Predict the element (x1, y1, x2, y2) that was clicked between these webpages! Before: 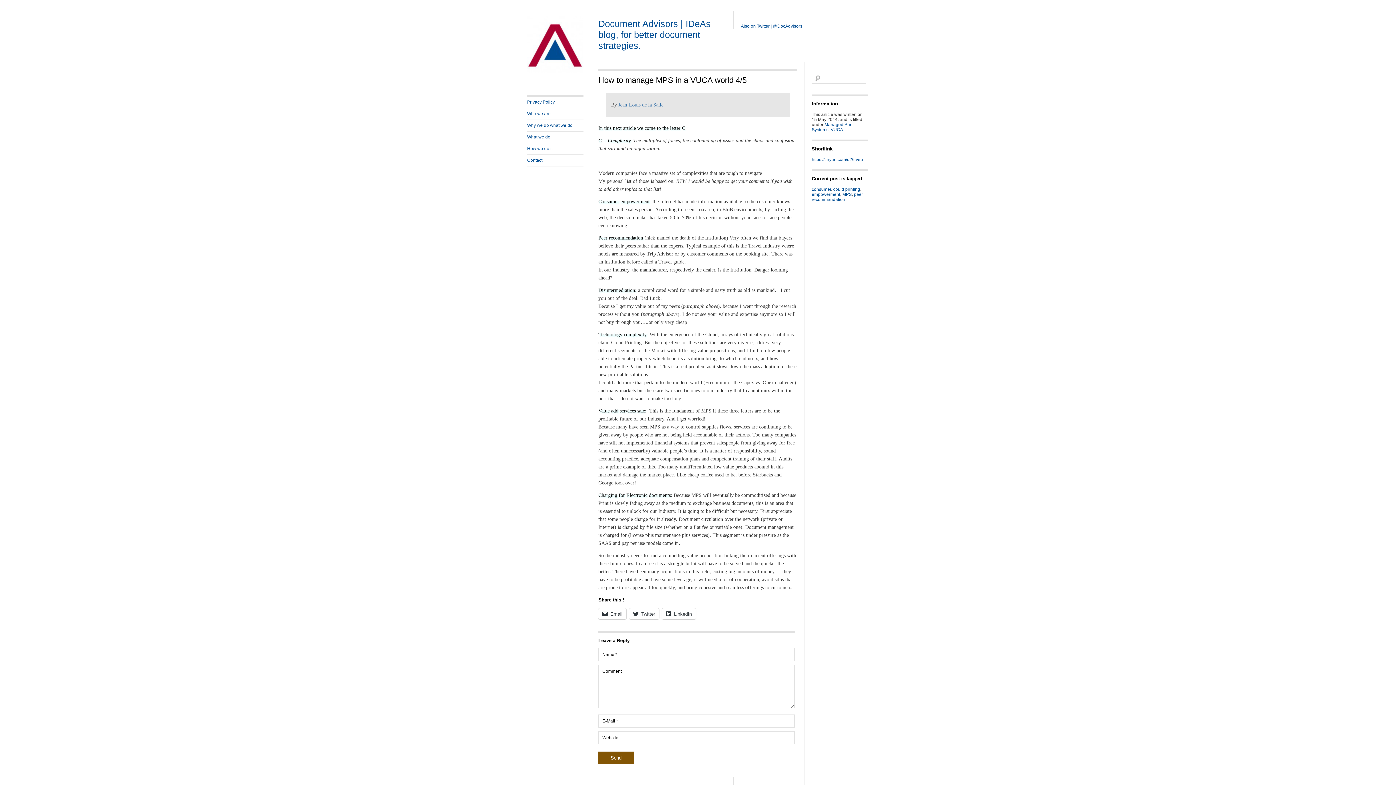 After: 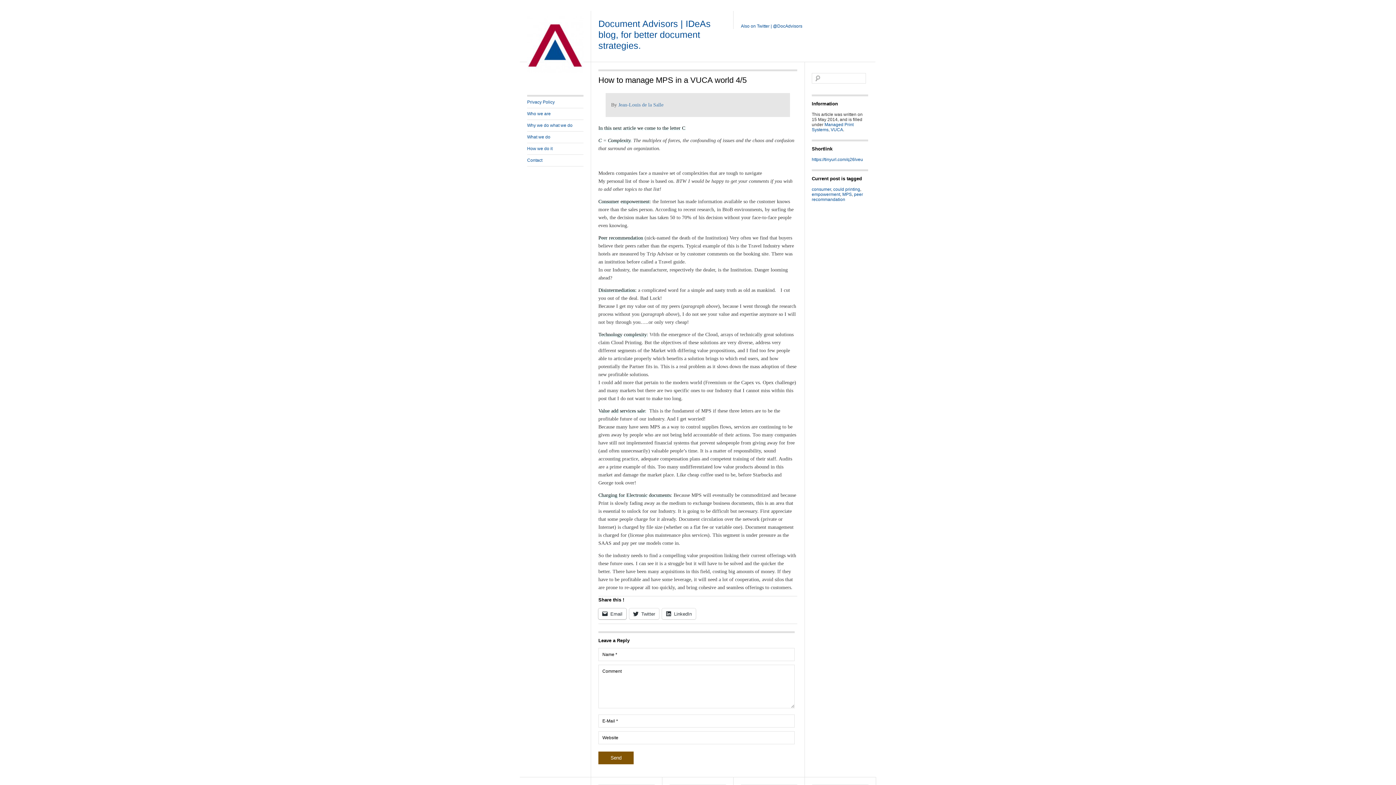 Action: bbox: (598, 608, 626, 619) label: Email